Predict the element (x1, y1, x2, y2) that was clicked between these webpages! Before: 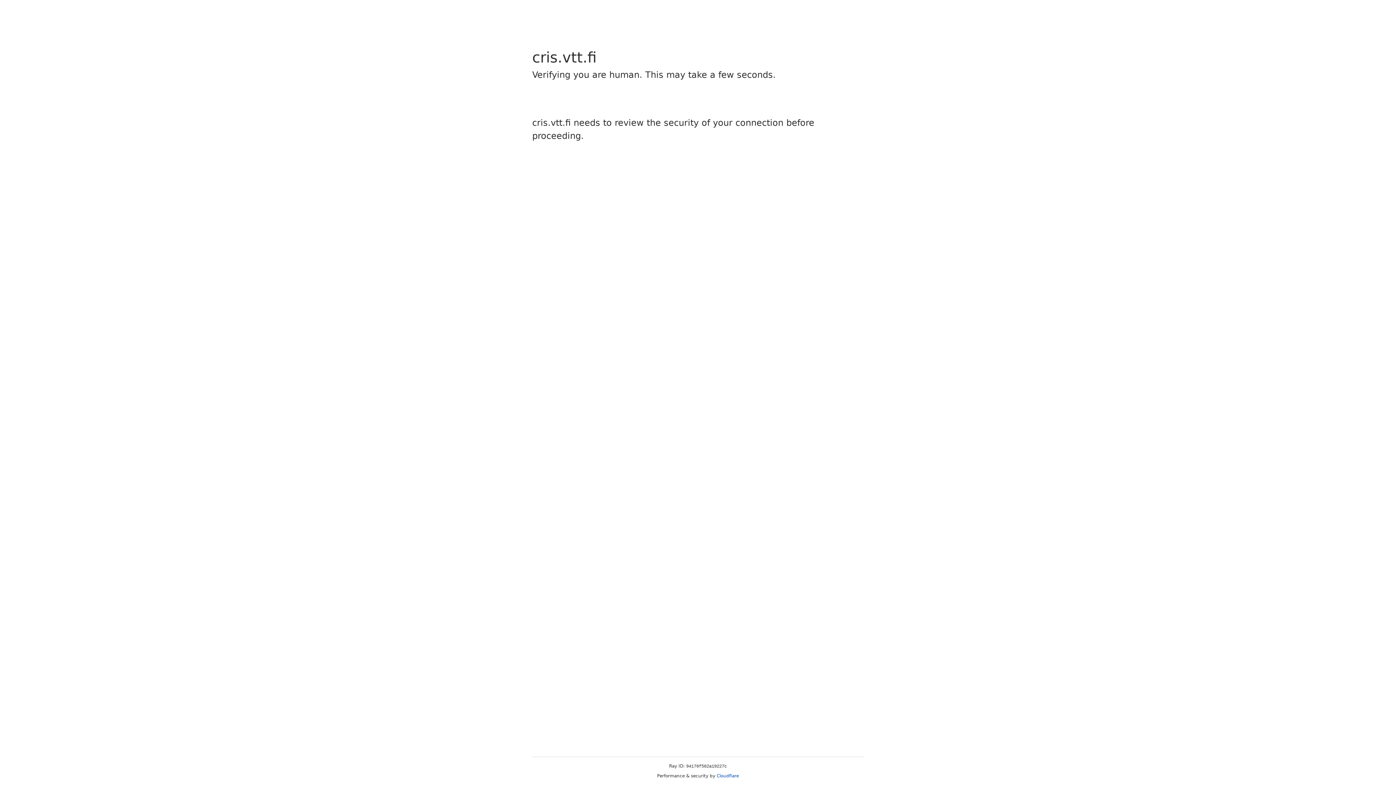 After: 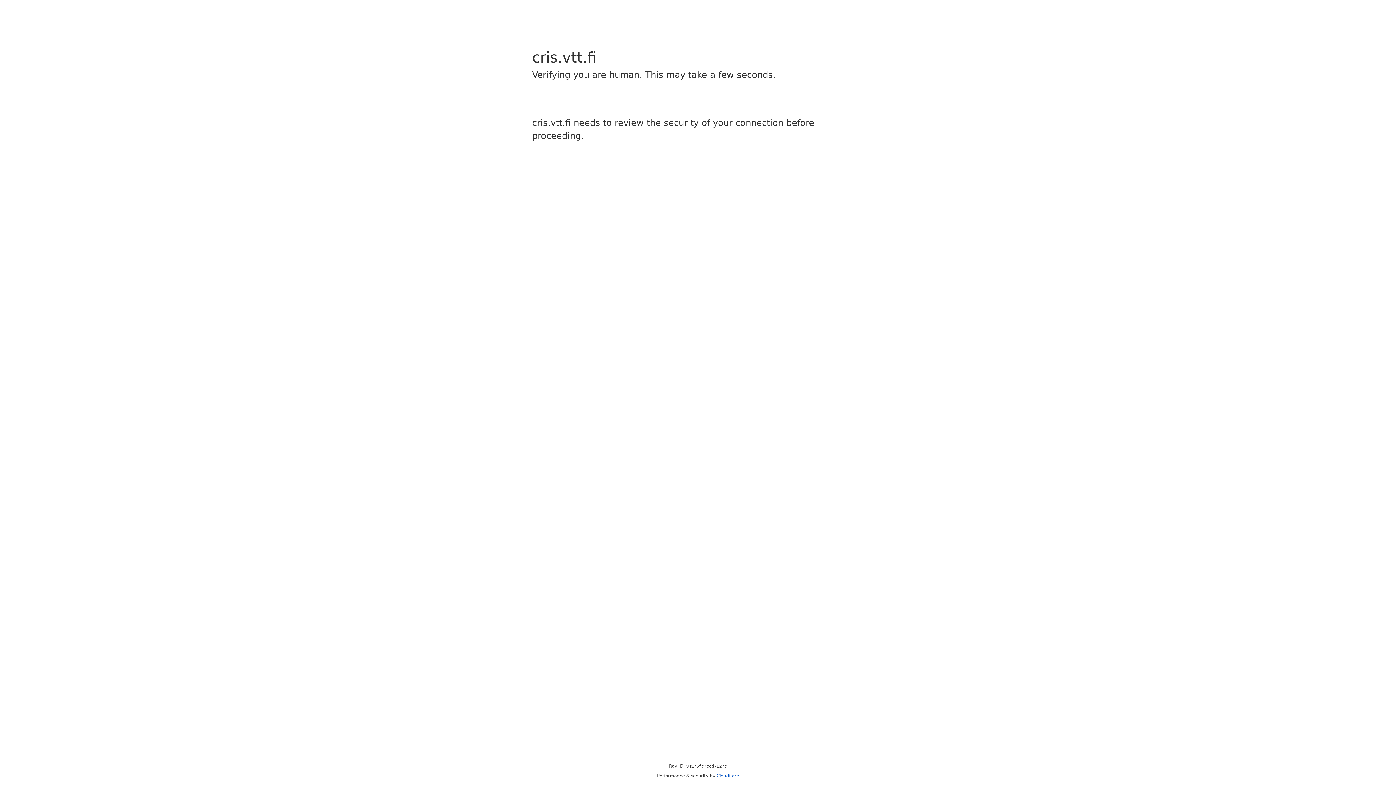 Action: label: Cloudflare bbox: (716, 773, 739, 778)